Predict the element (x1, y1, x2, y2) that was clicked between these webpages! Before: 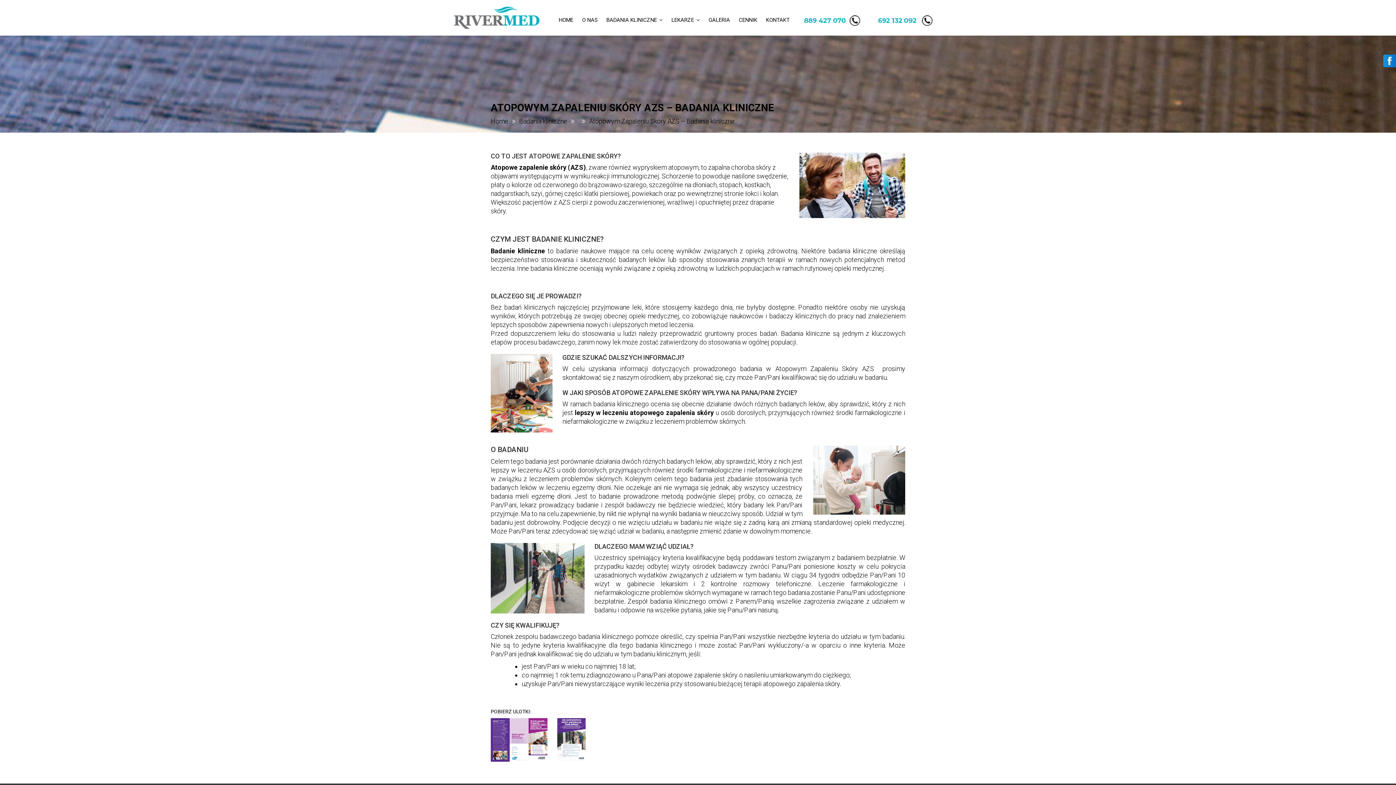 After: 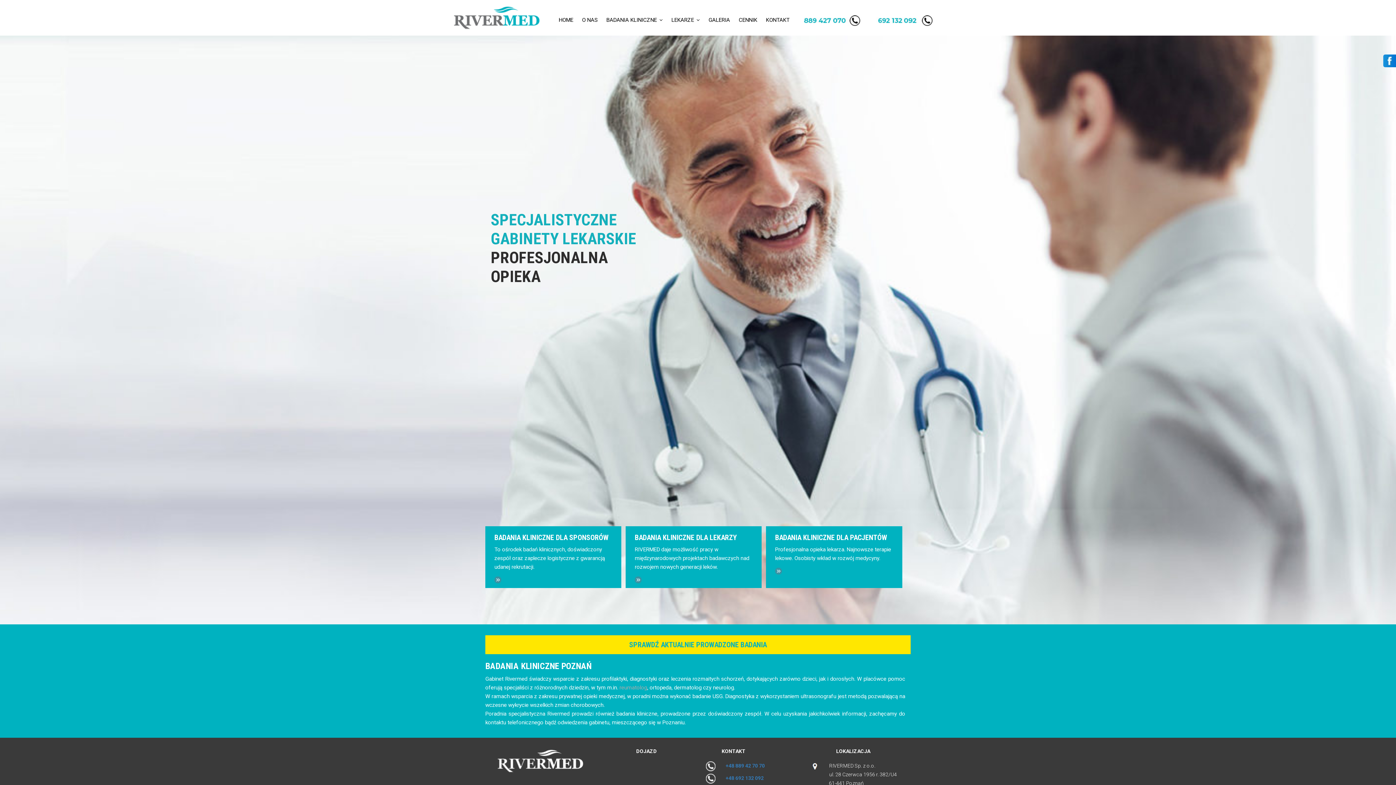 Action: bbox: (452, 14, 541, 20)